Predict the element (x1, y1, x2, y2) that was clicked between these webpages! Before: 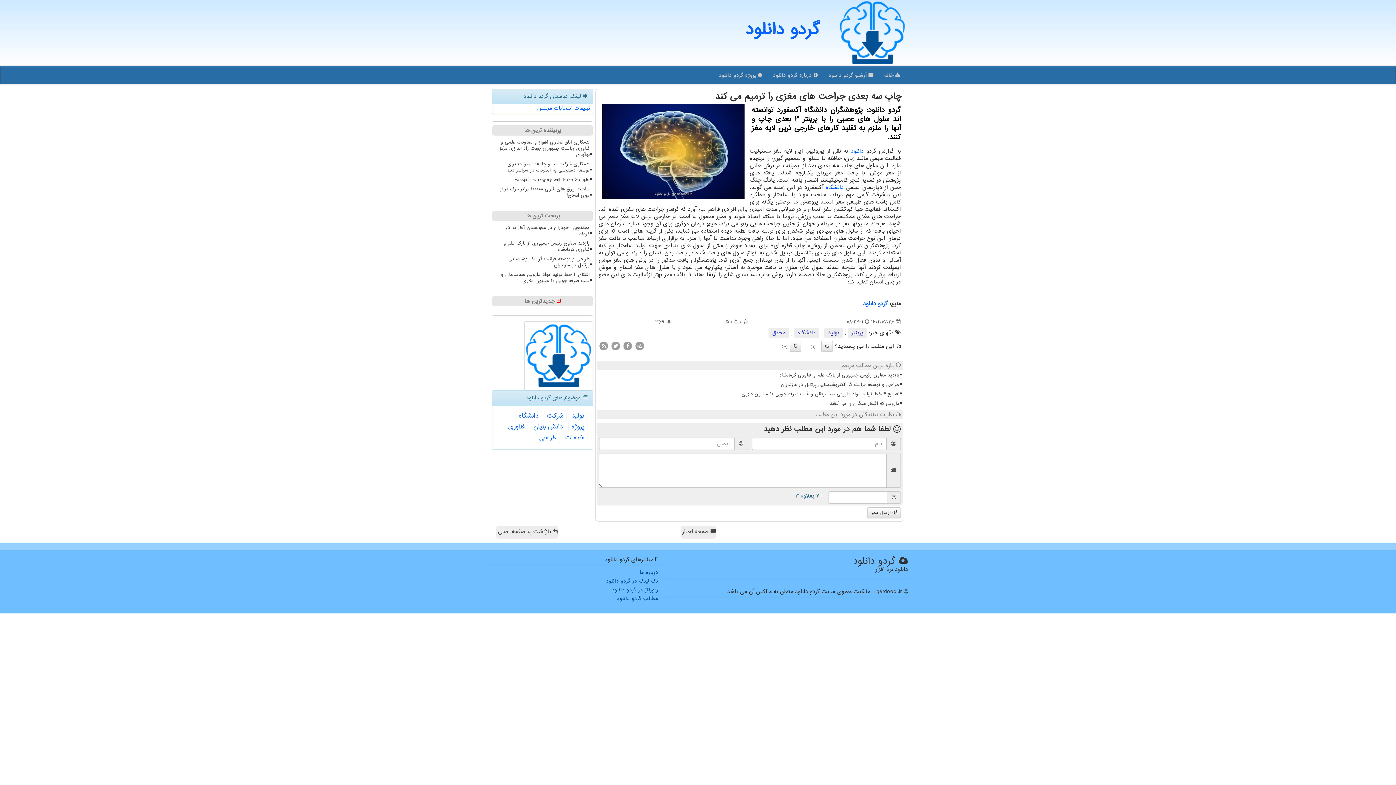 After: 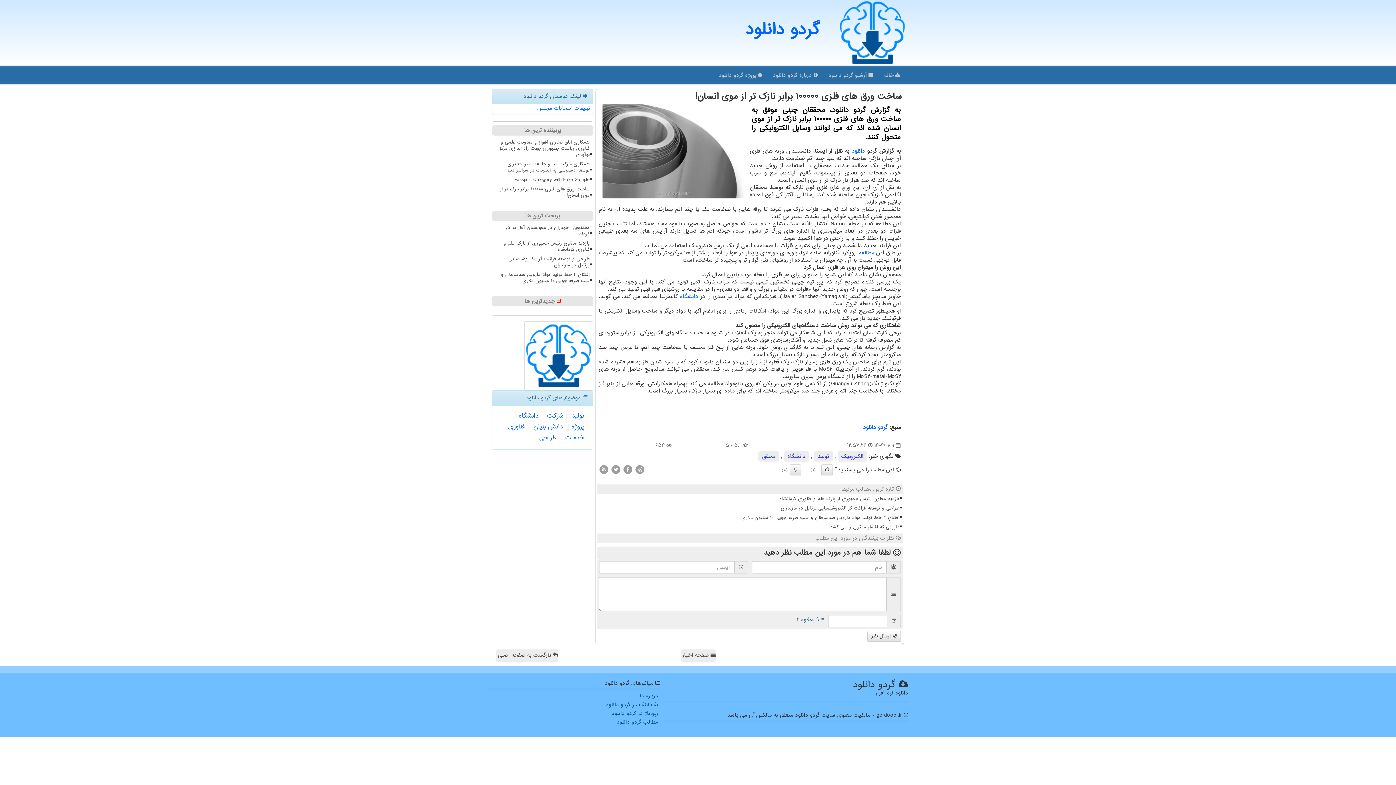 Action: label: ساخت ورق های فلزی 100000 برابر نازک تر از موی انسان! bbox: (495, 185, 590, 199)